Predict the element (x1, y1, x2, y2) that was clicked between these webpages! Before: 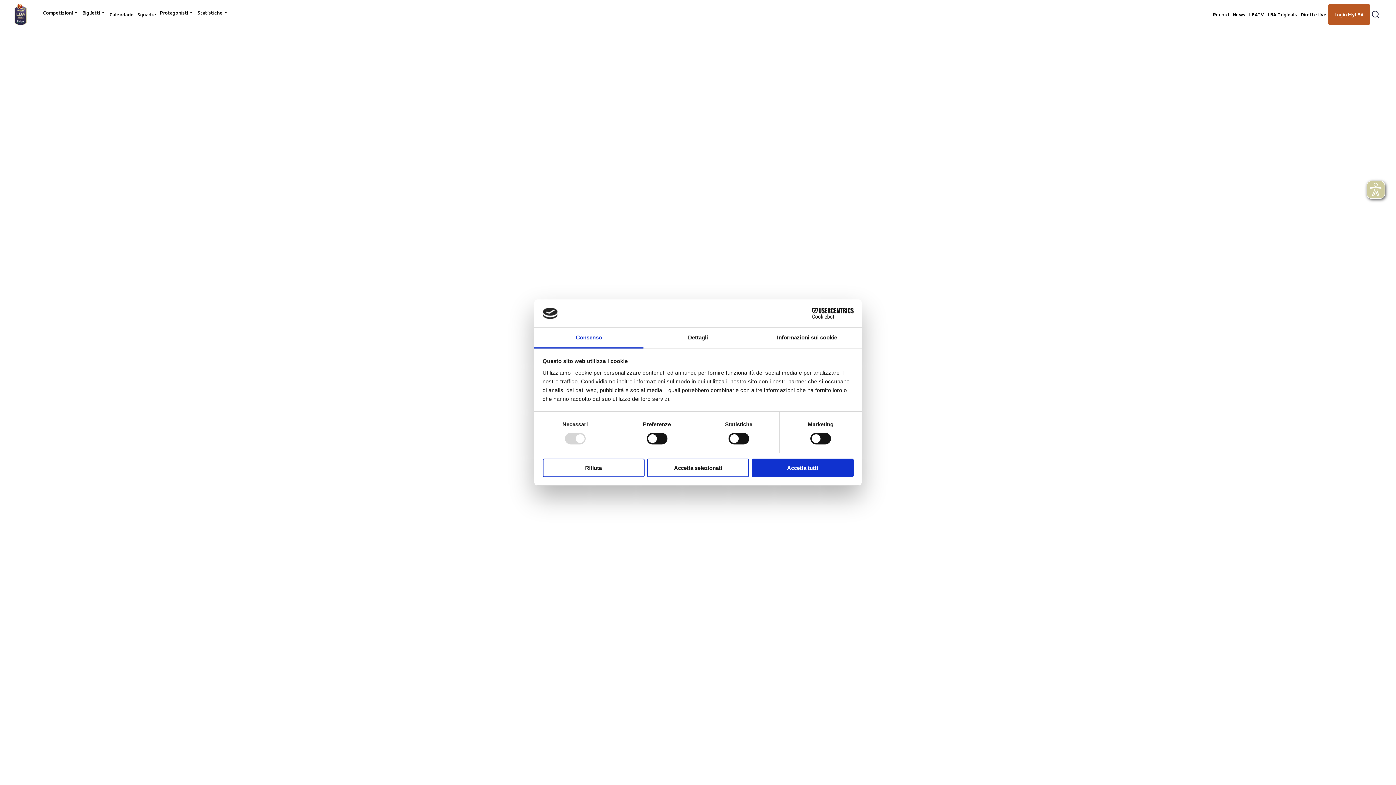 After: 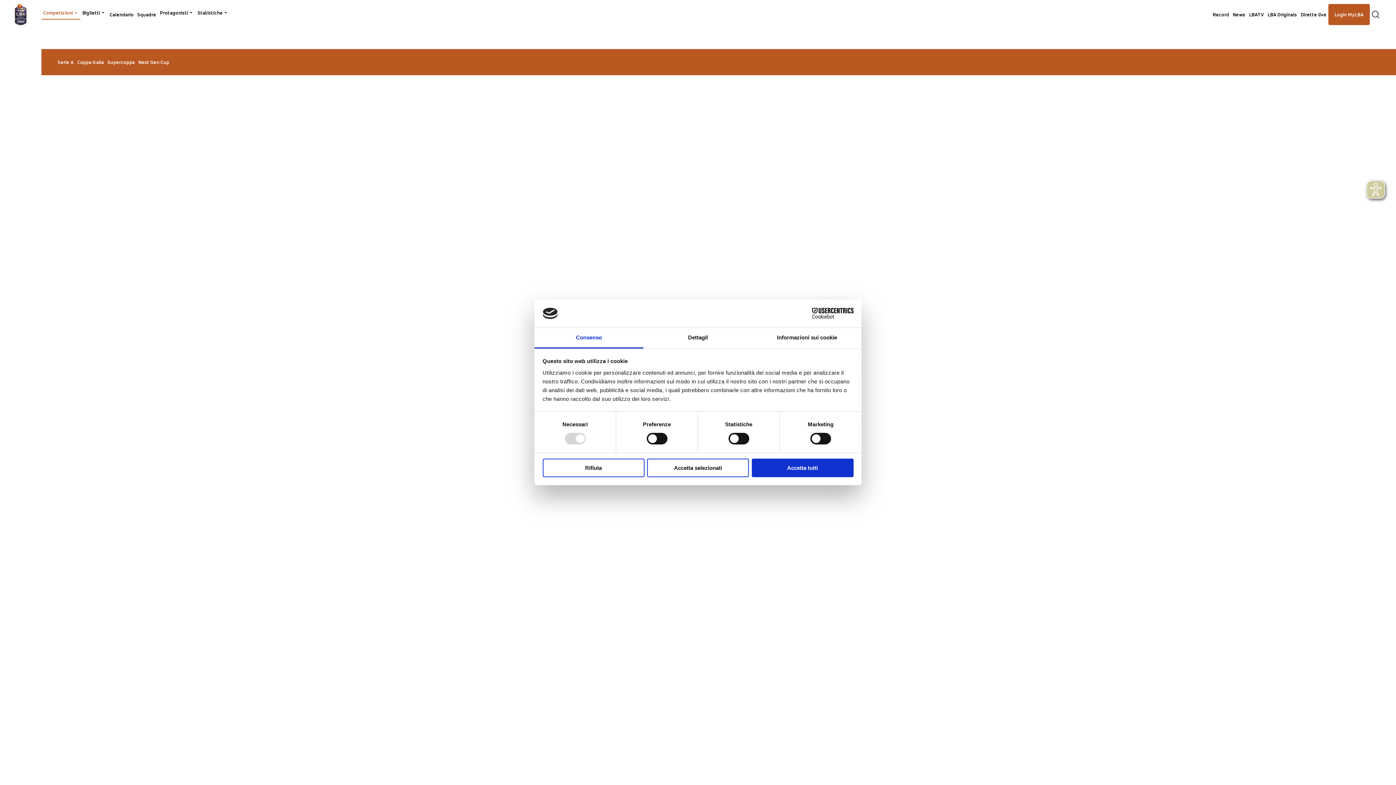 Action: bbox: (41, 5, 80, 20) label: Competizioni